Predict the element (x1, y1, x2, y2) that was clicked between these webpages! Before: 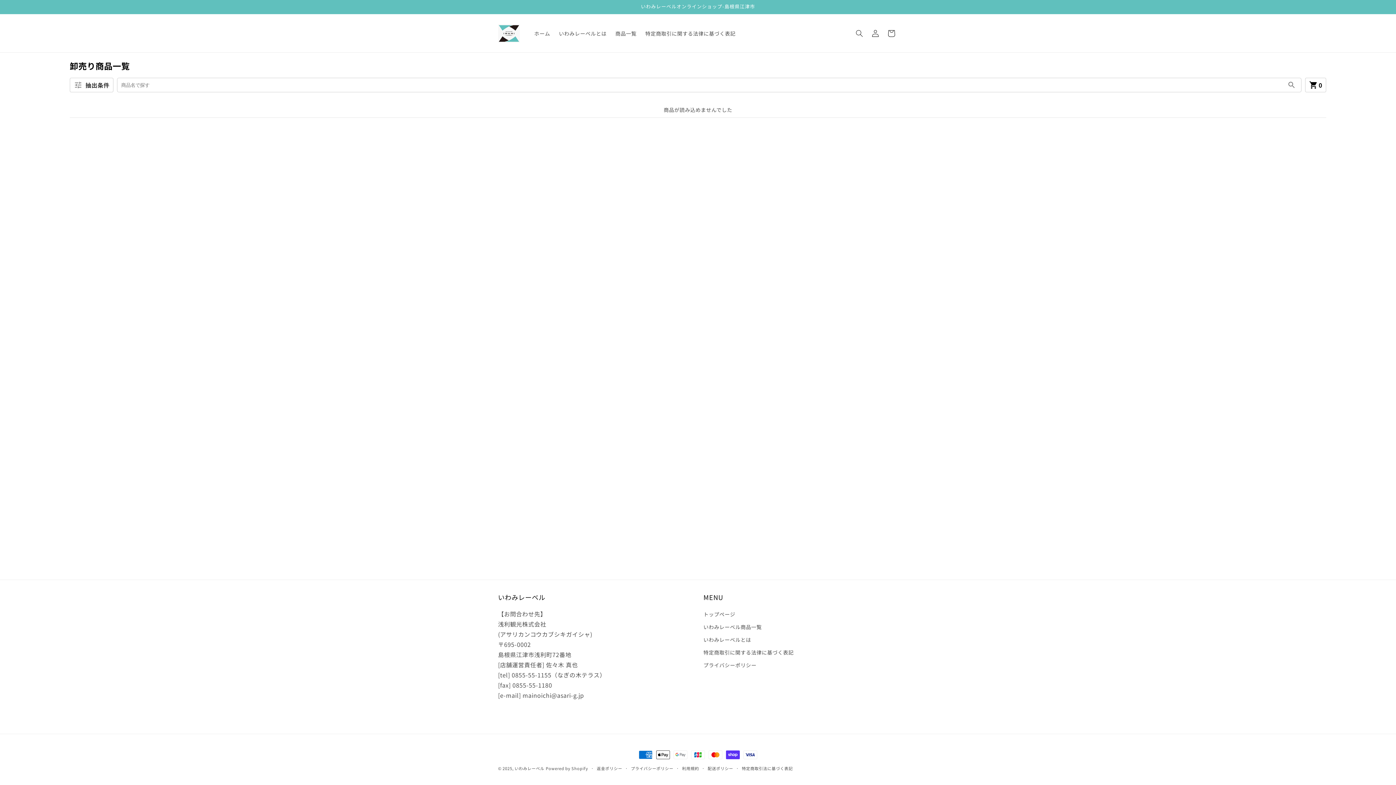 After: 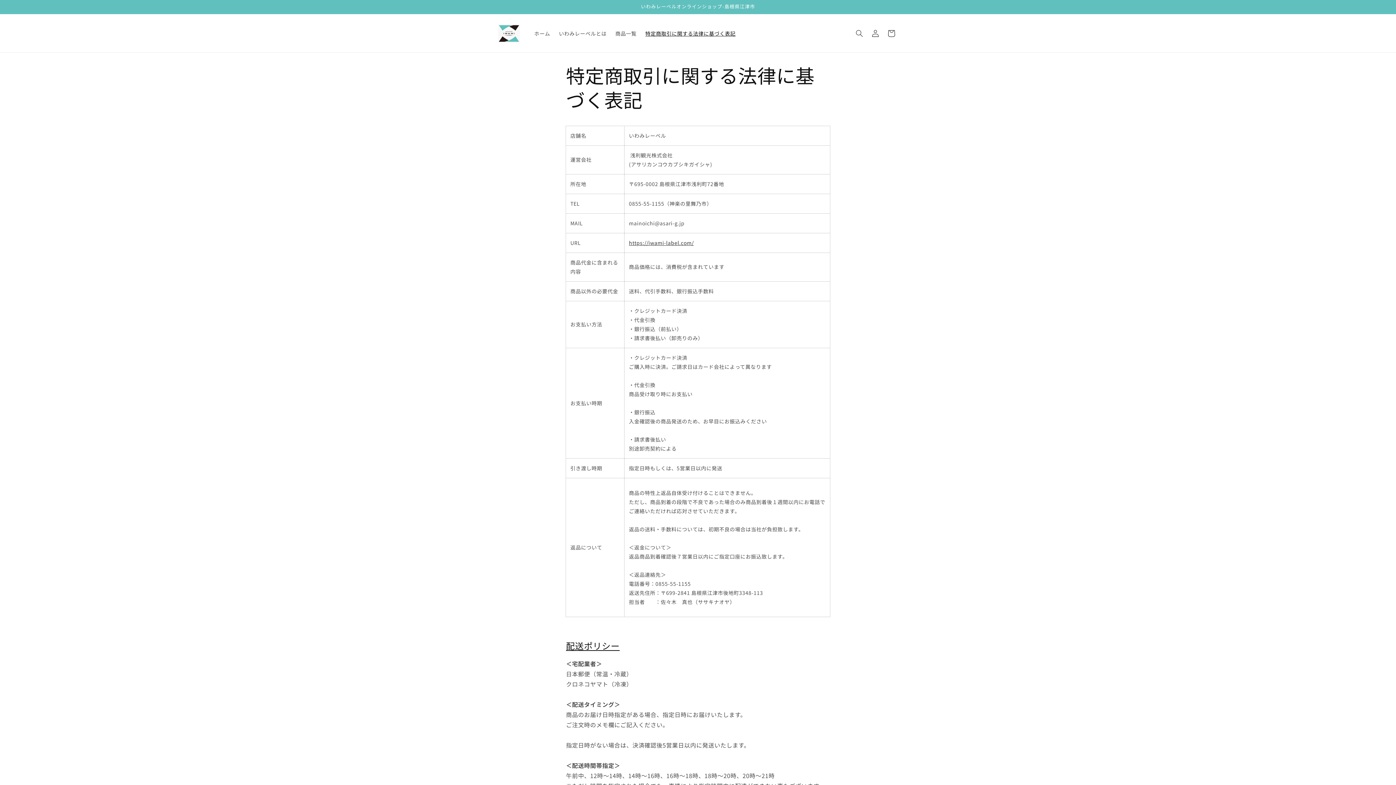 Action: bbox: (641, 25, 740, 40) label: 特定商取引に関する法律に基づく表記